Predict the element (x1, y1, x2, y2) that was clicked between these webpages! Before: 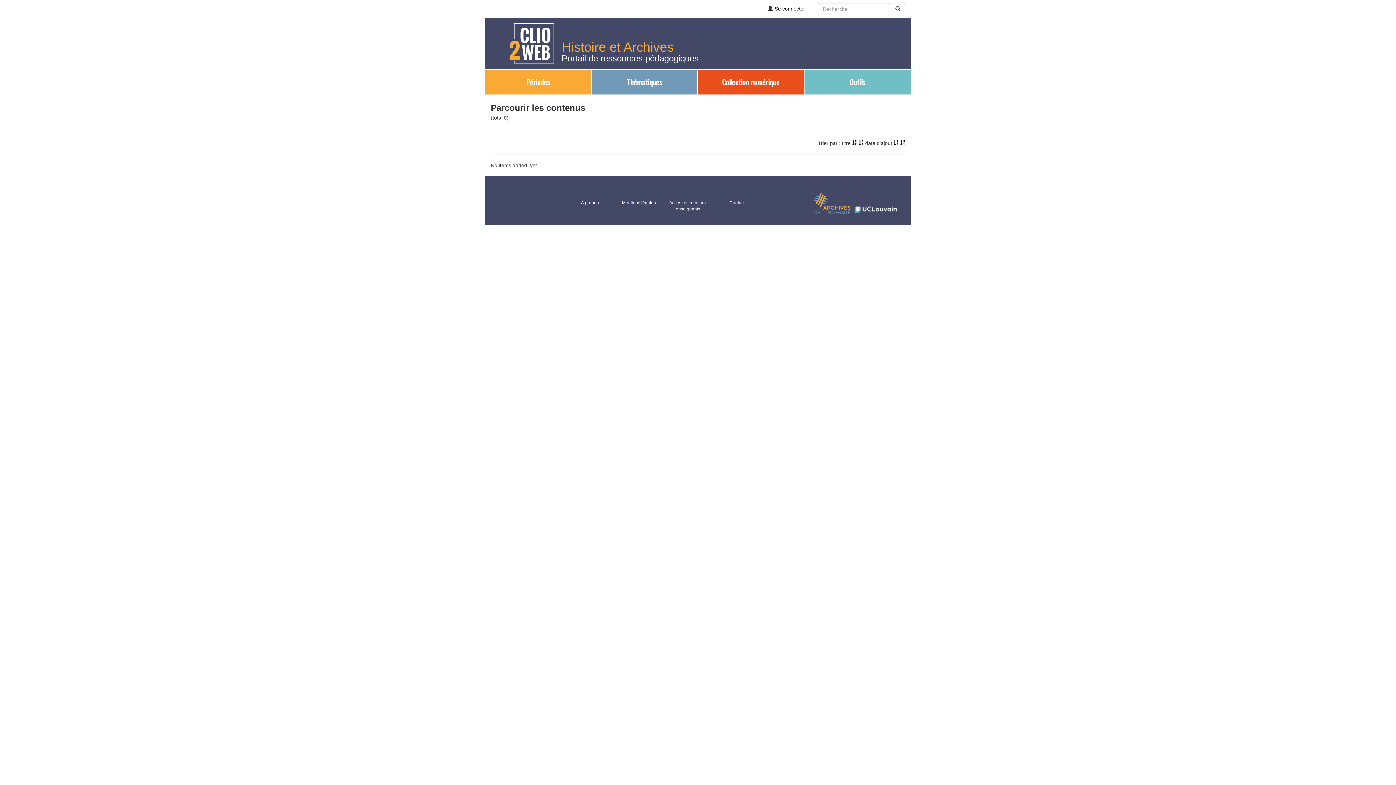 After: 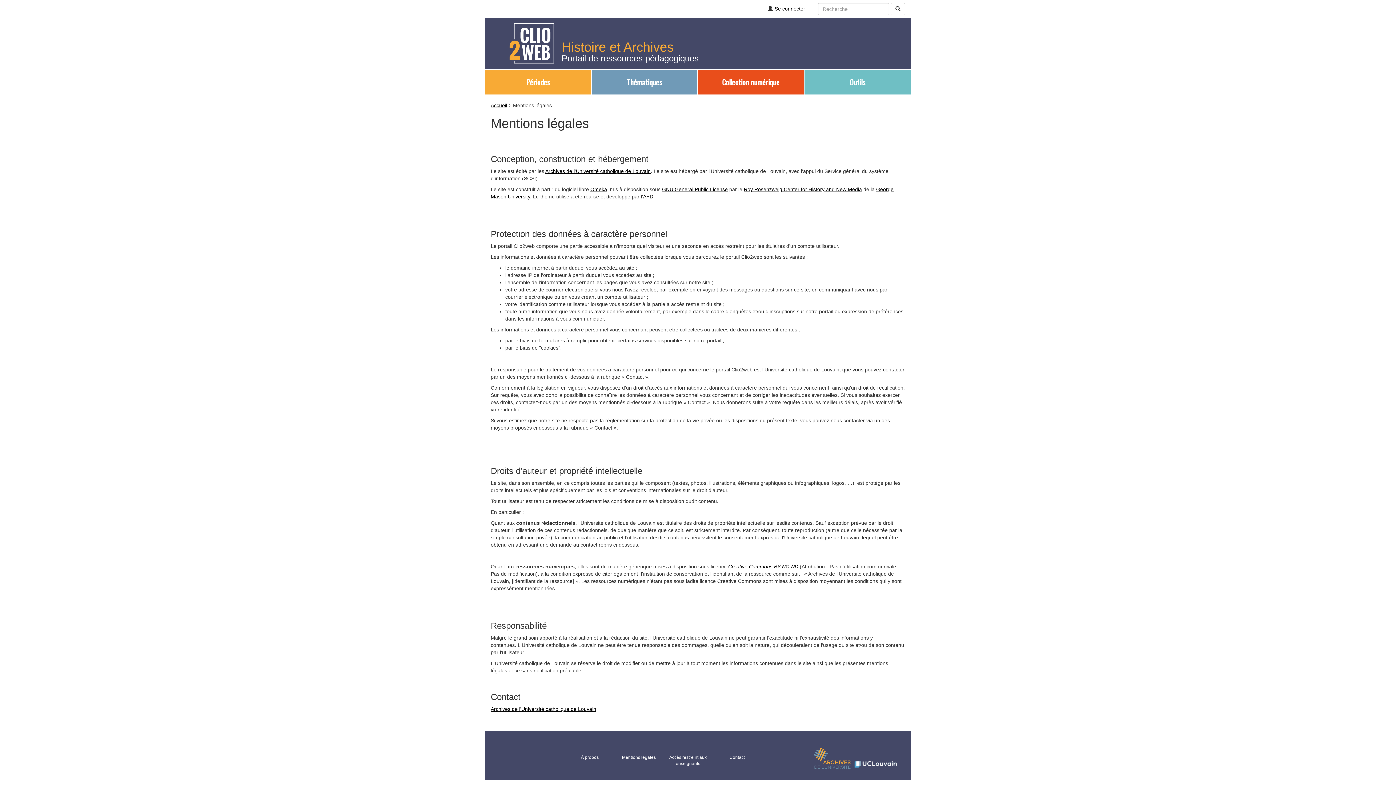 Action: label: Mentions légales bbox: (622, 200, 656, 205)